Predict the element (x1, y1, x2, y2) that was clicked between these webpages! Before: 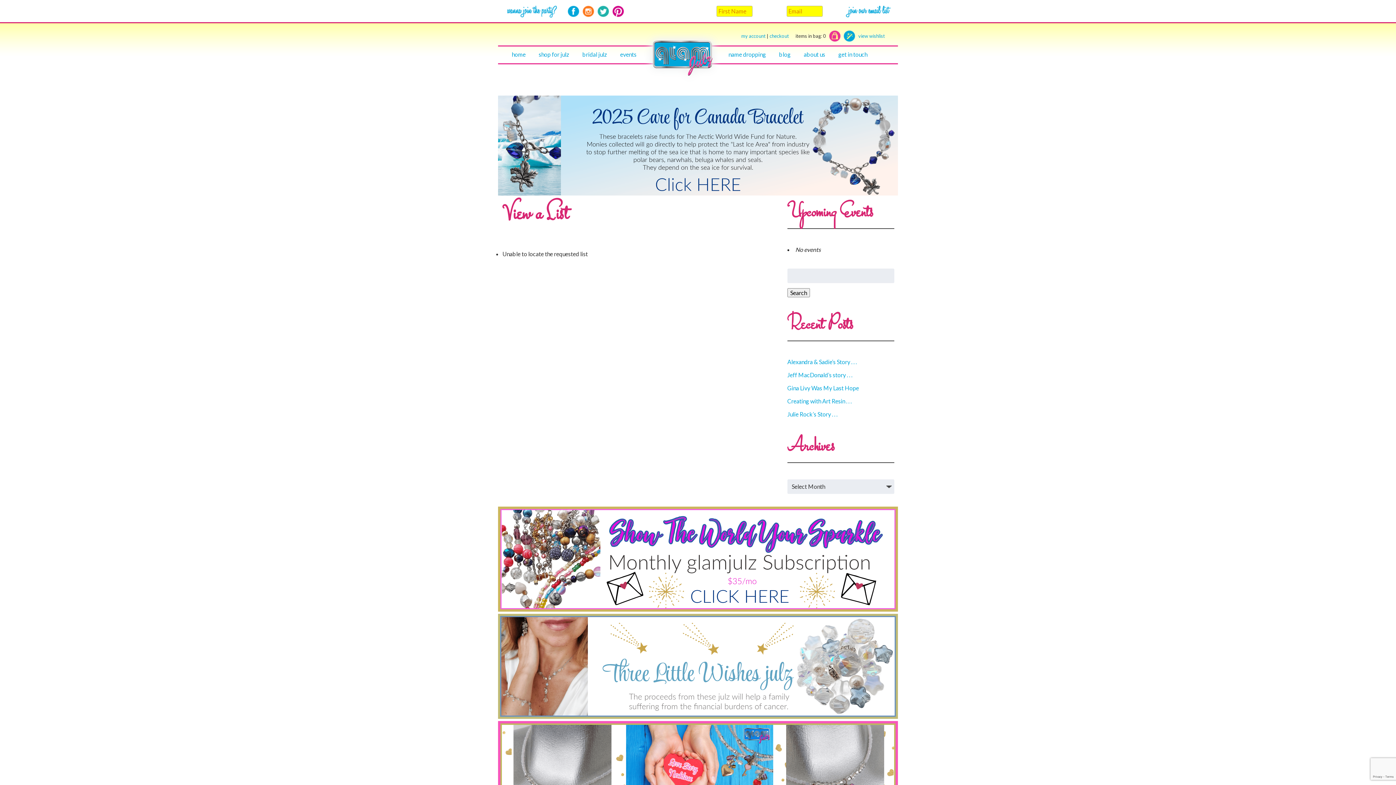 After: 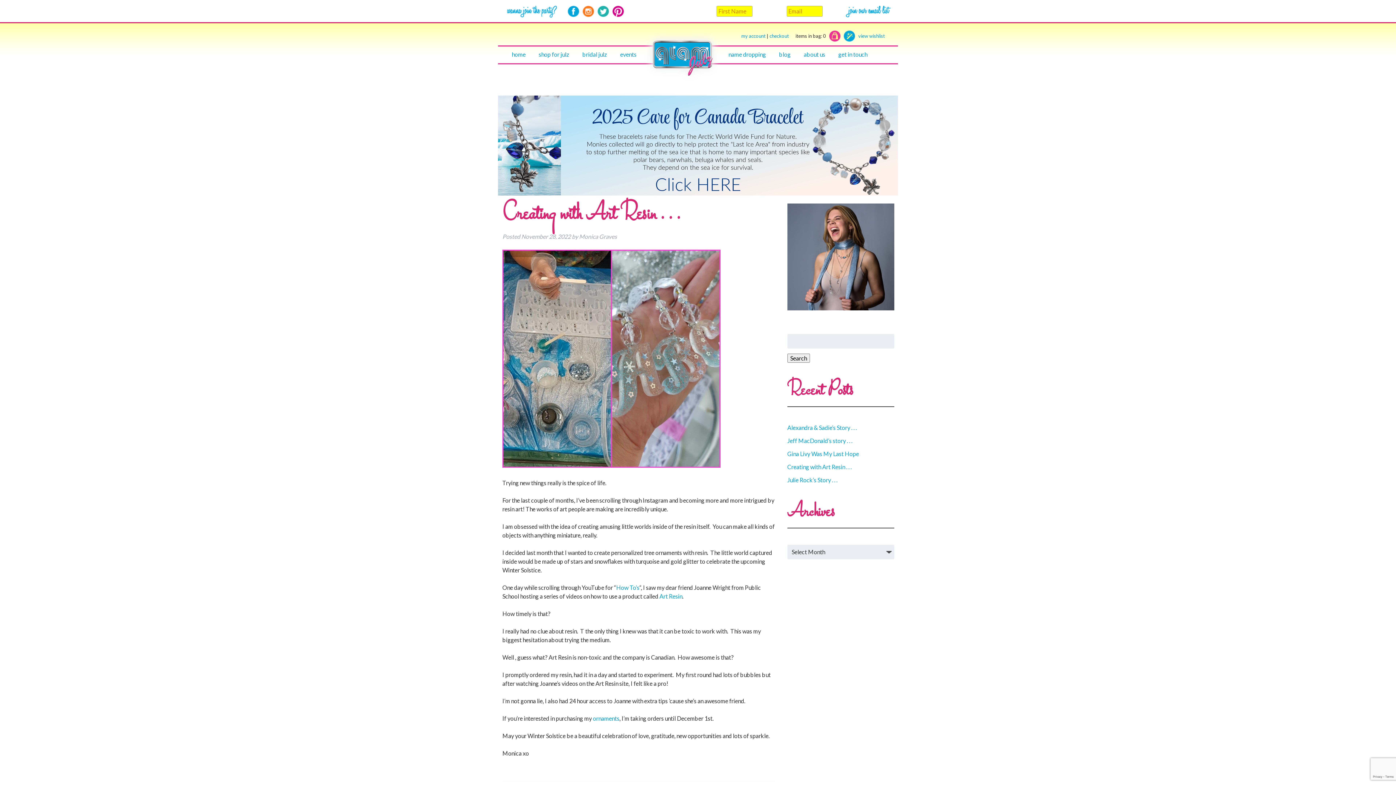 Action: bbox: (787, 397, 851, 404) label: Creating with Art Resin . . .